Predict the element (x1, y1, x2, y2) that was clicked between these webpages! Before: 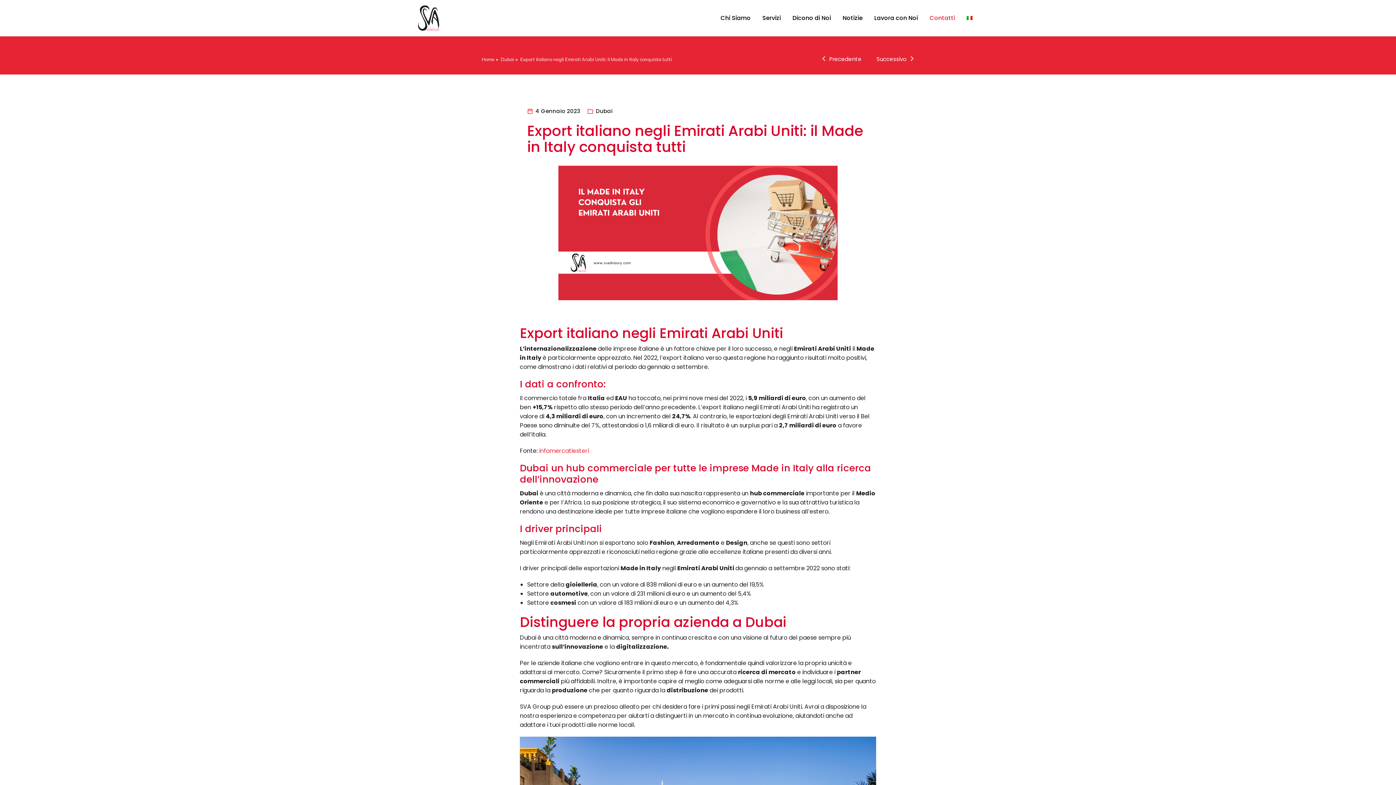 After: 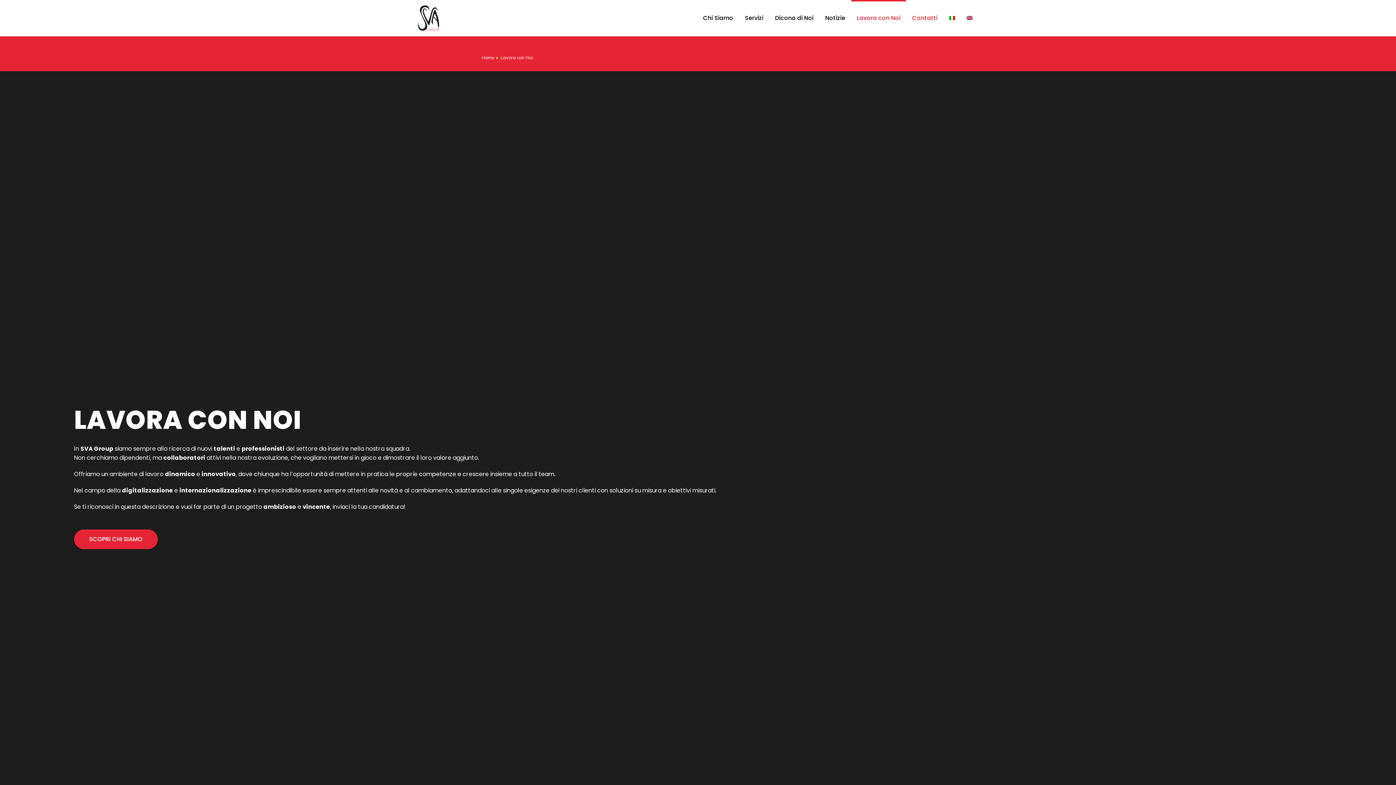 Action: label: Lavora con Noi bbox: (869, 0, 923, 36)